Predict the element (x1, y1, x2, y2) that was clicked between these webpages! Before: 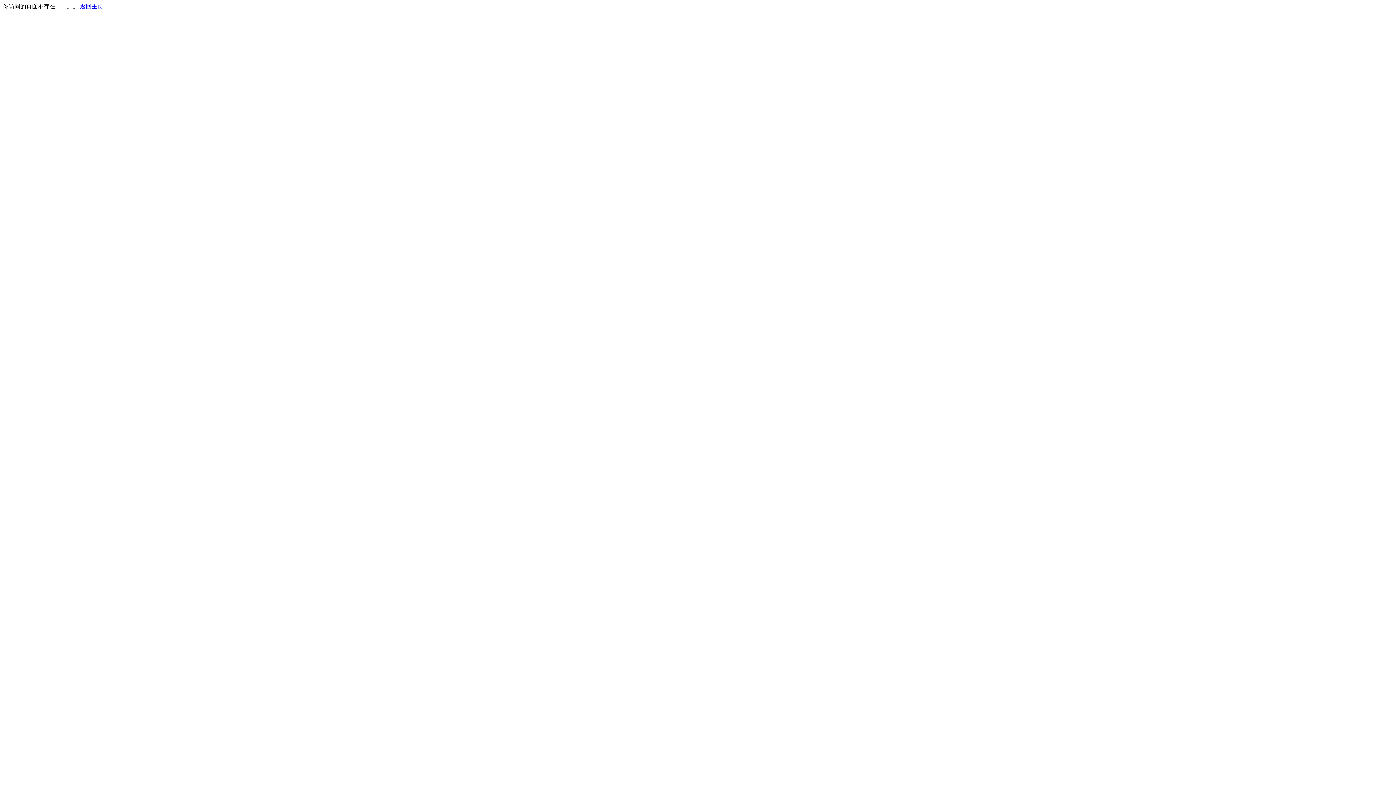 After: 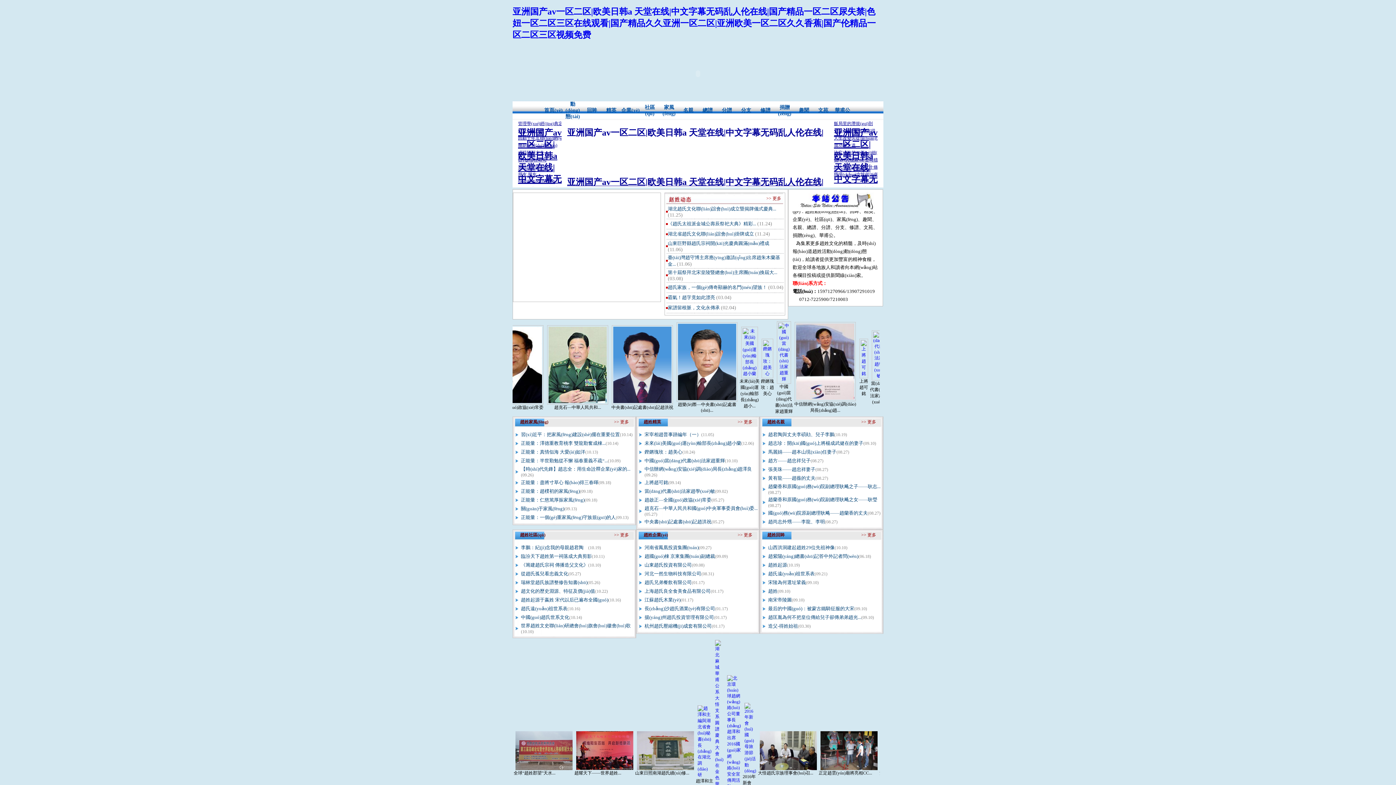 Action: bbox: (80, 3, 103, 9) label: 返回主页